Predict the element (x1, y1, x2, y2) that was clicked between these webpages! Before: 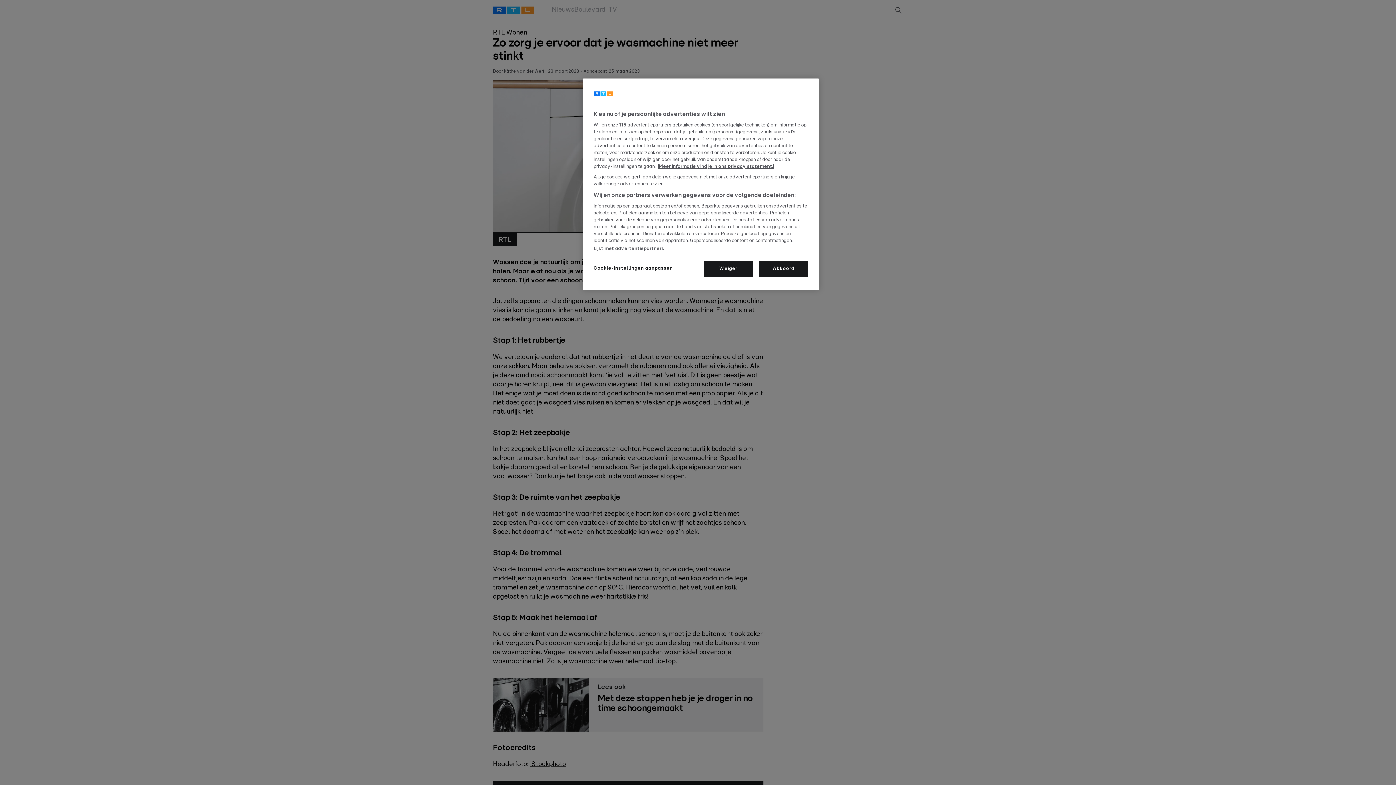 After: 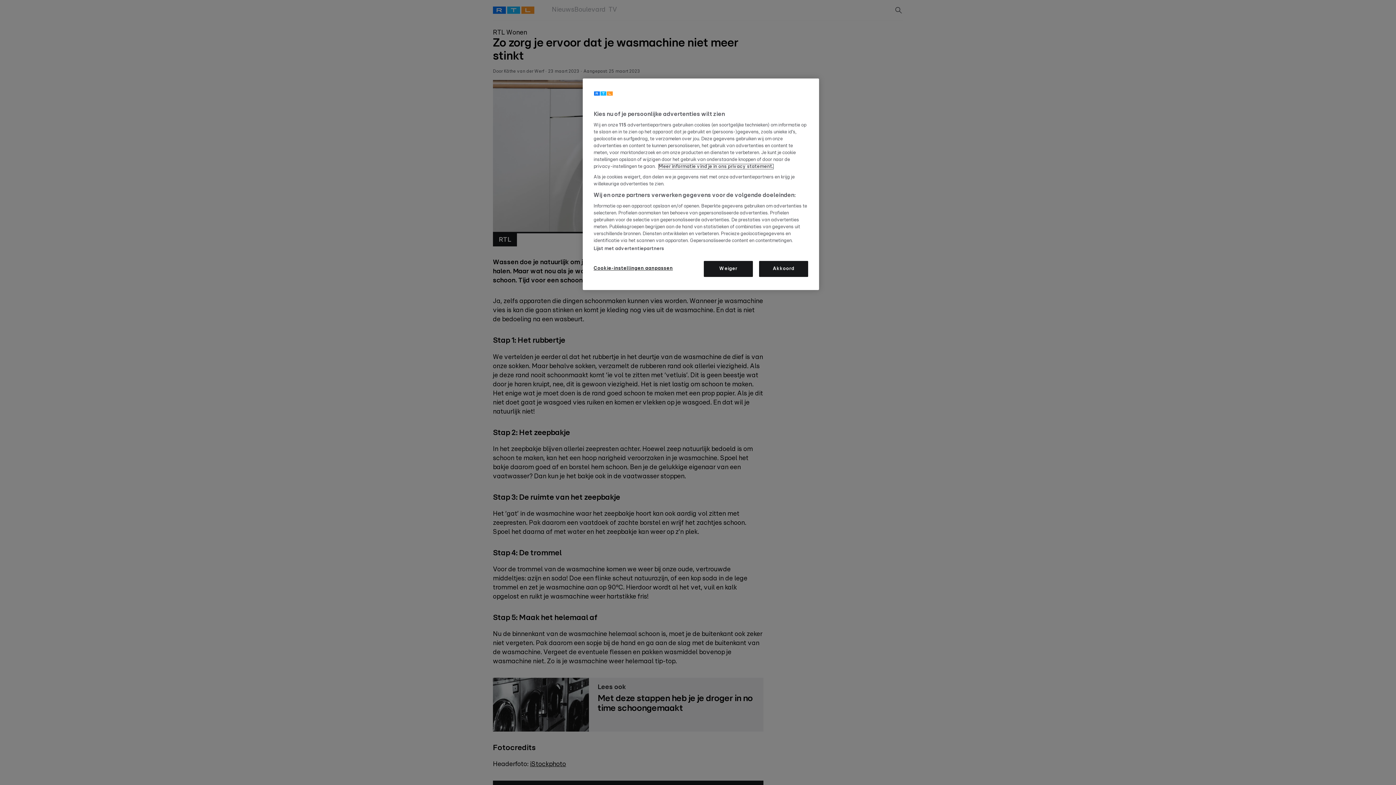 Action: label: Lees hier het privacy statement., opent in een nieuw tabblad bbox: (658, 164, 773, 169)